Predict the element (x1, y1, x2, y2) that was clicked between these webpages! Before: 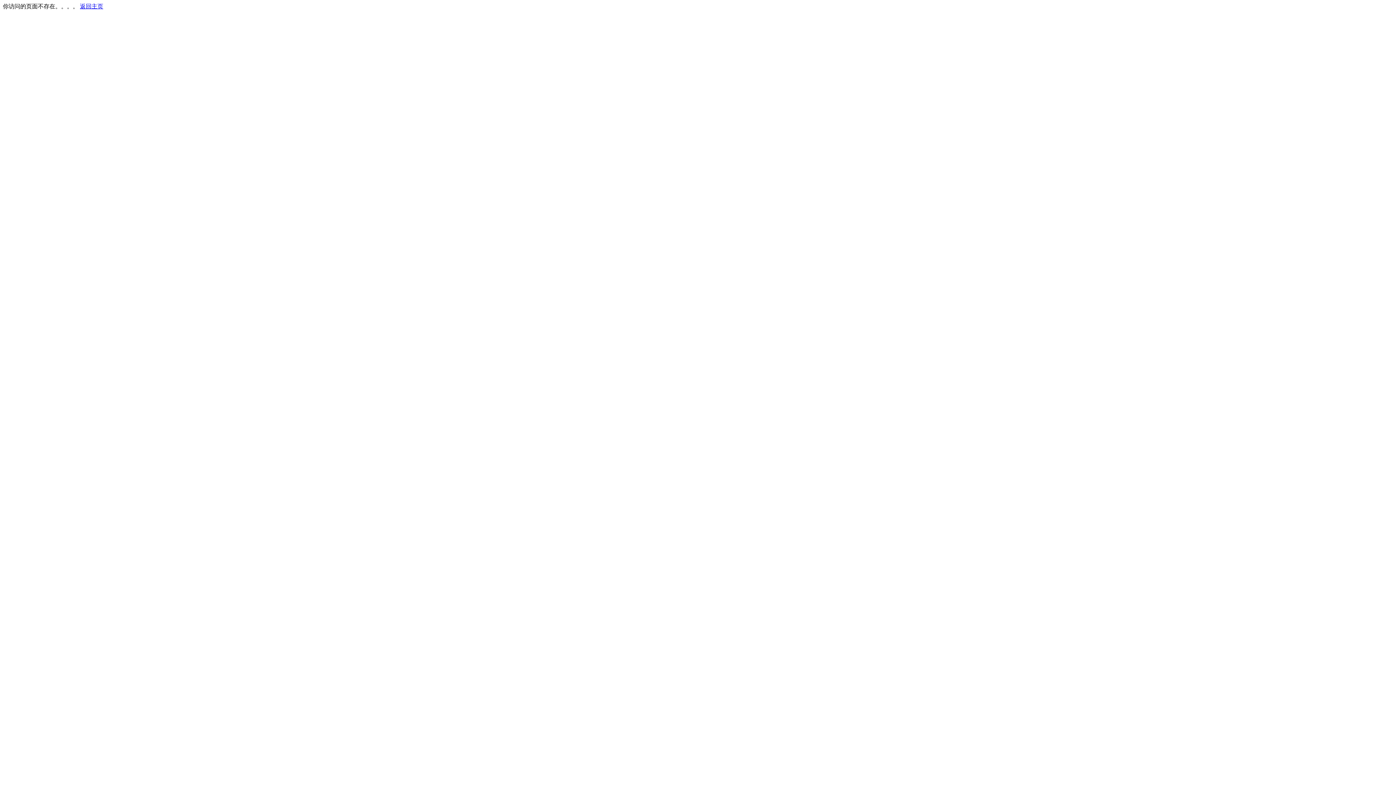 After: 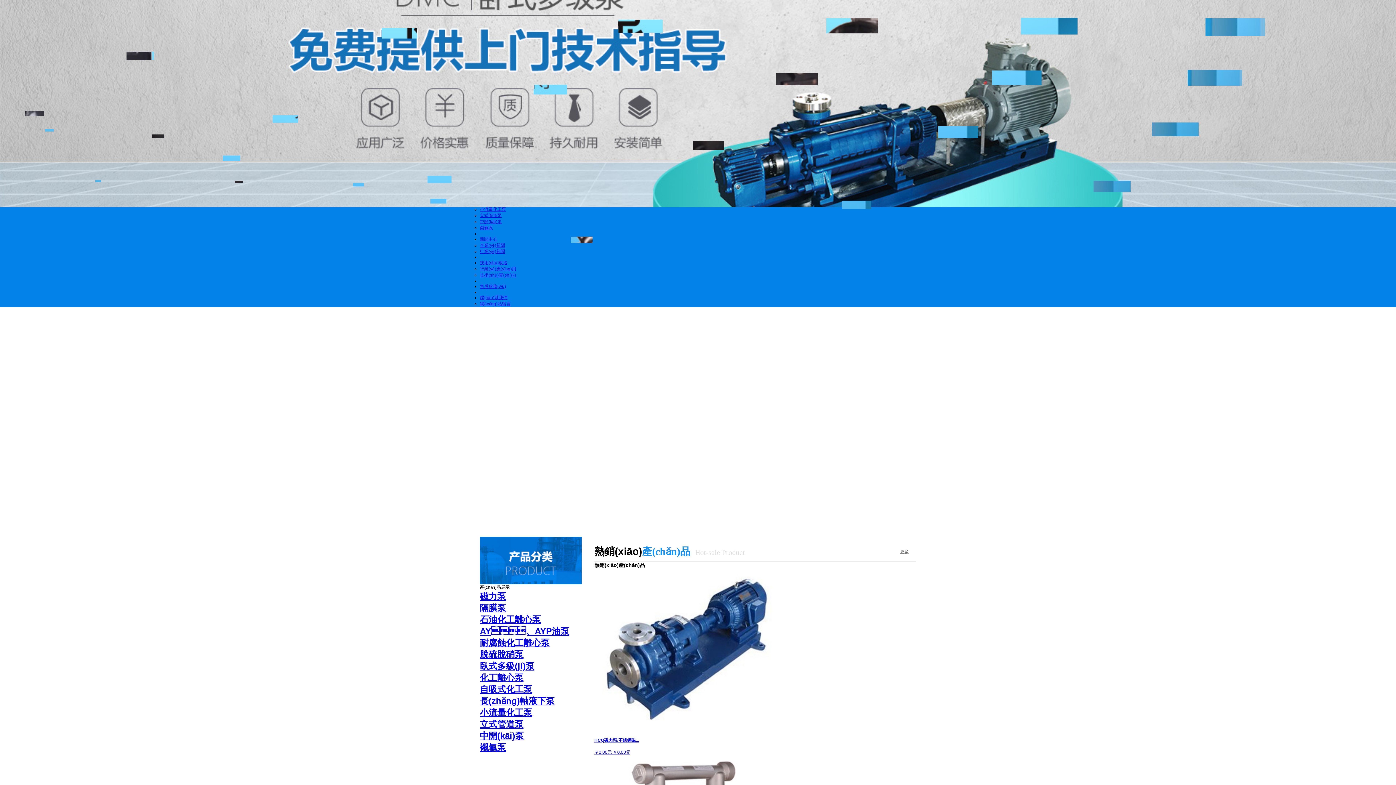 Action: label: 返回主页 bbox: (80, 3, 103, 9)